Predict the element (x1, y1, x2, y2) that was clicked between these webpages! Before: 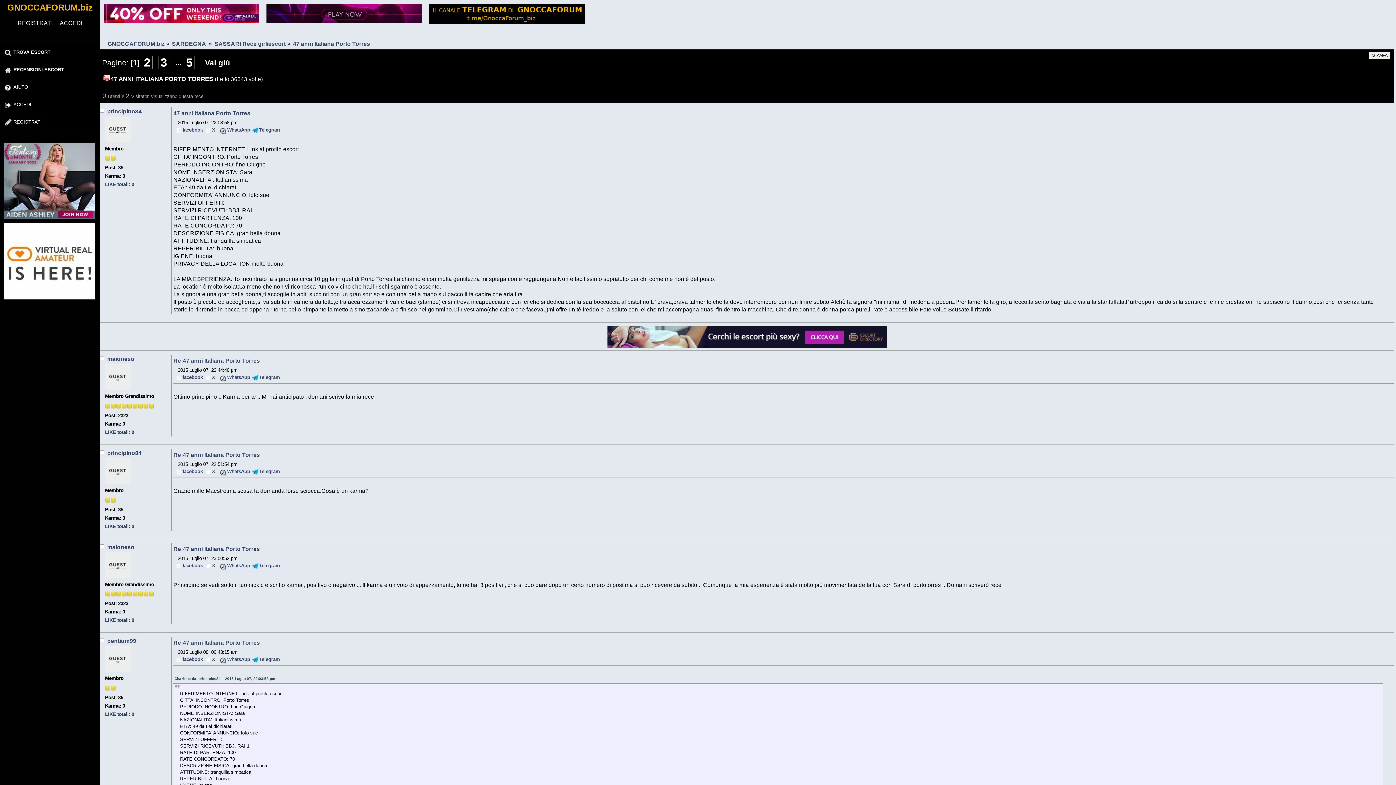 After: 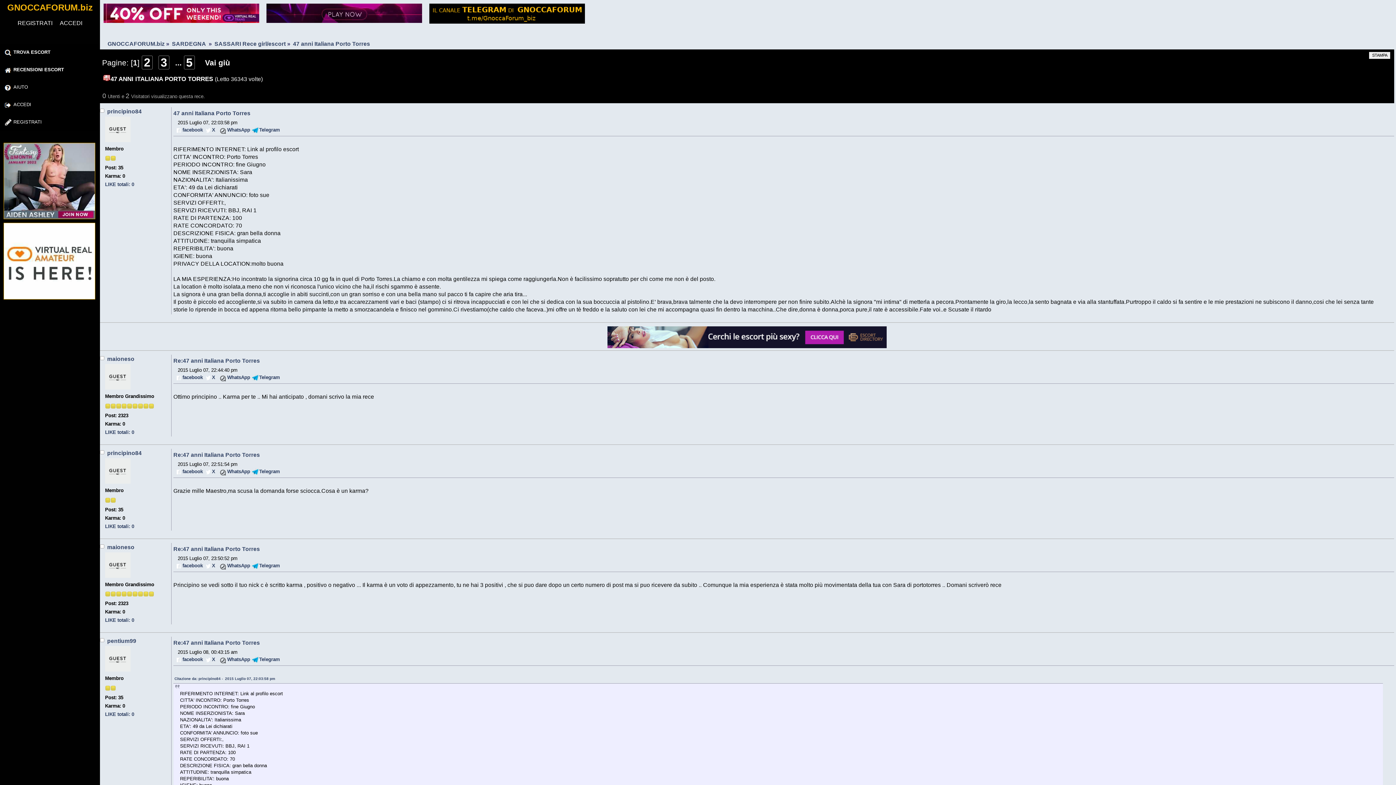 Action: bbox: (0, 43, 99, 61) label: TROVA ESCORT